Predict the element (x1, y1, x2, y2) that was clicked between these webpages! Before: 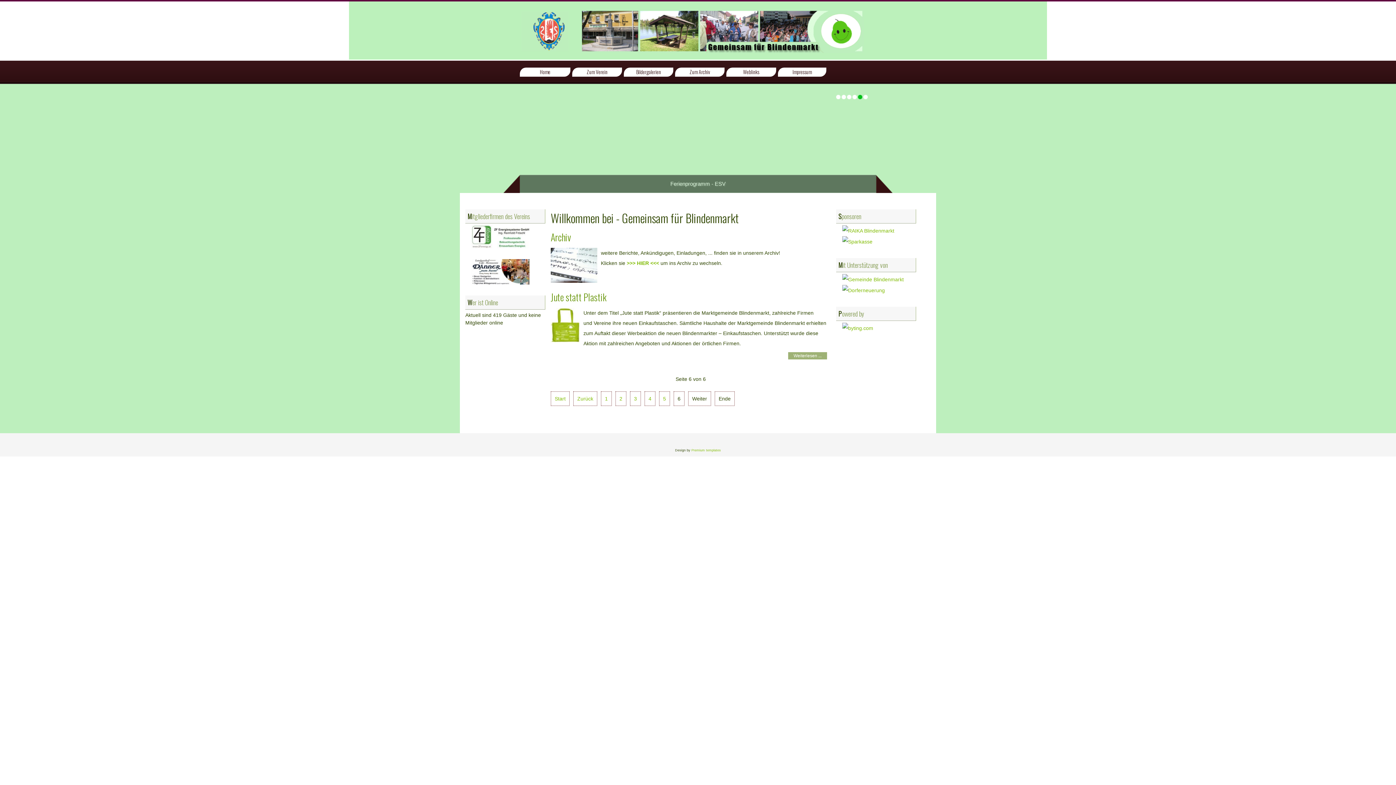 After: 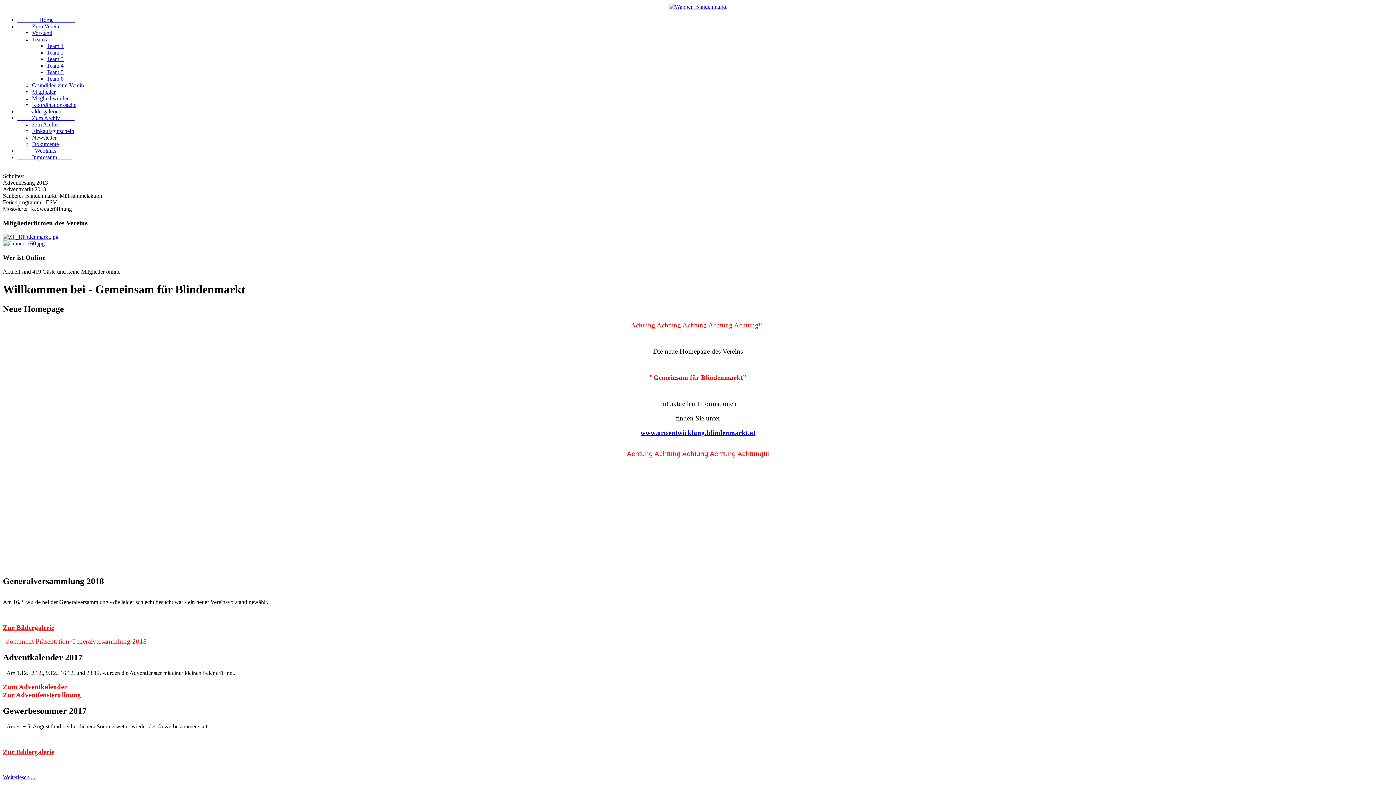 Action: label: Start bbox: (554, 393, 565, 404)